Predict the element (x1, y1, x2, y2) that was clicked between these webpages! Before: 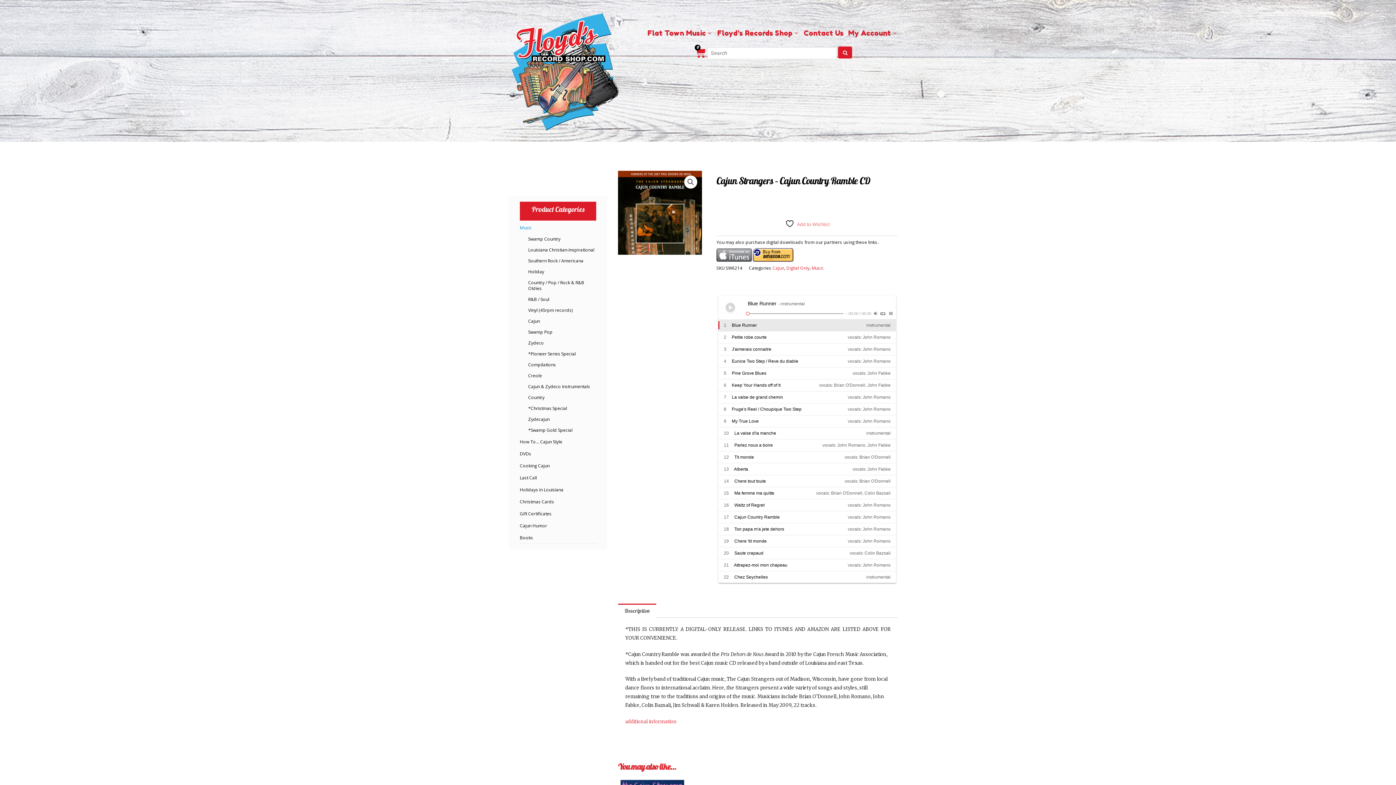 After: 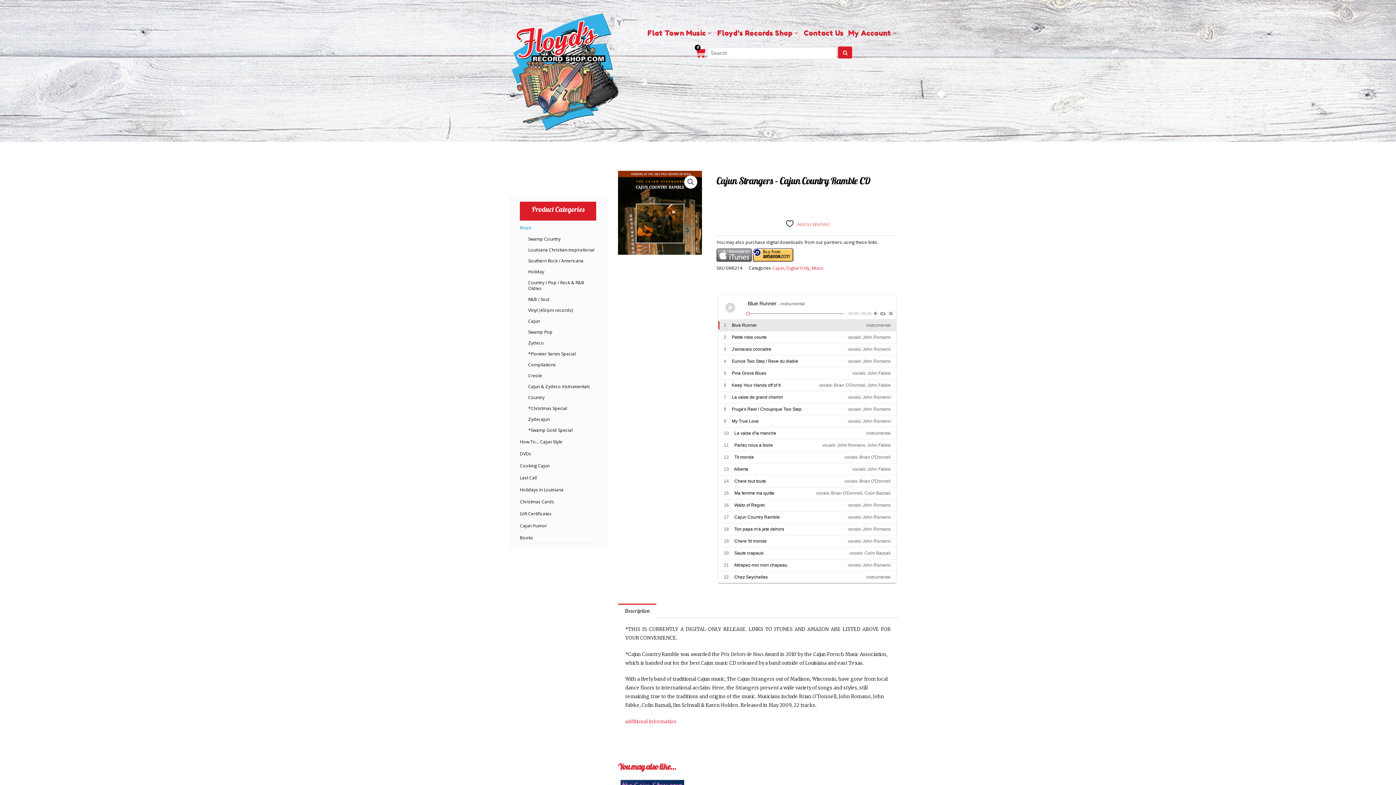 Action: bbox: (716, 251, 752, 257)